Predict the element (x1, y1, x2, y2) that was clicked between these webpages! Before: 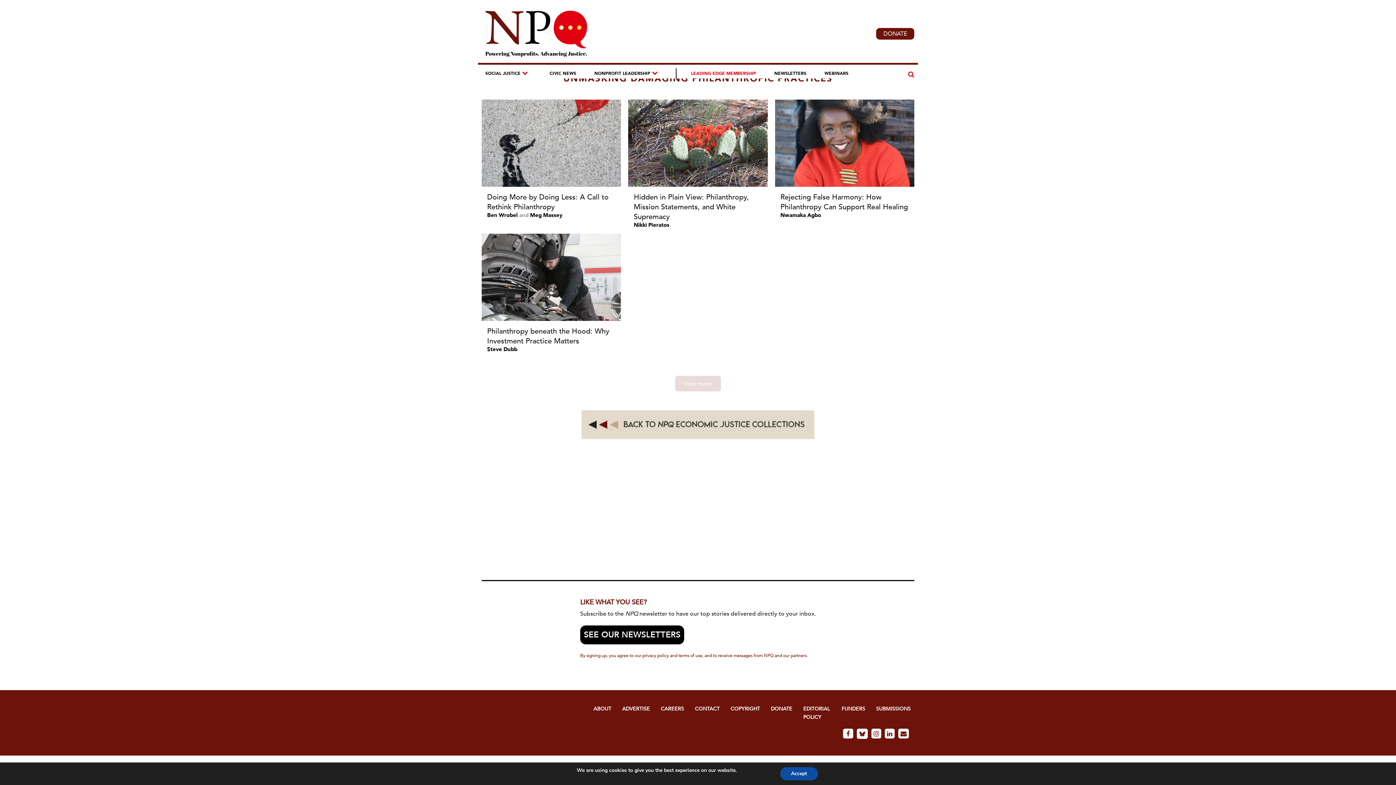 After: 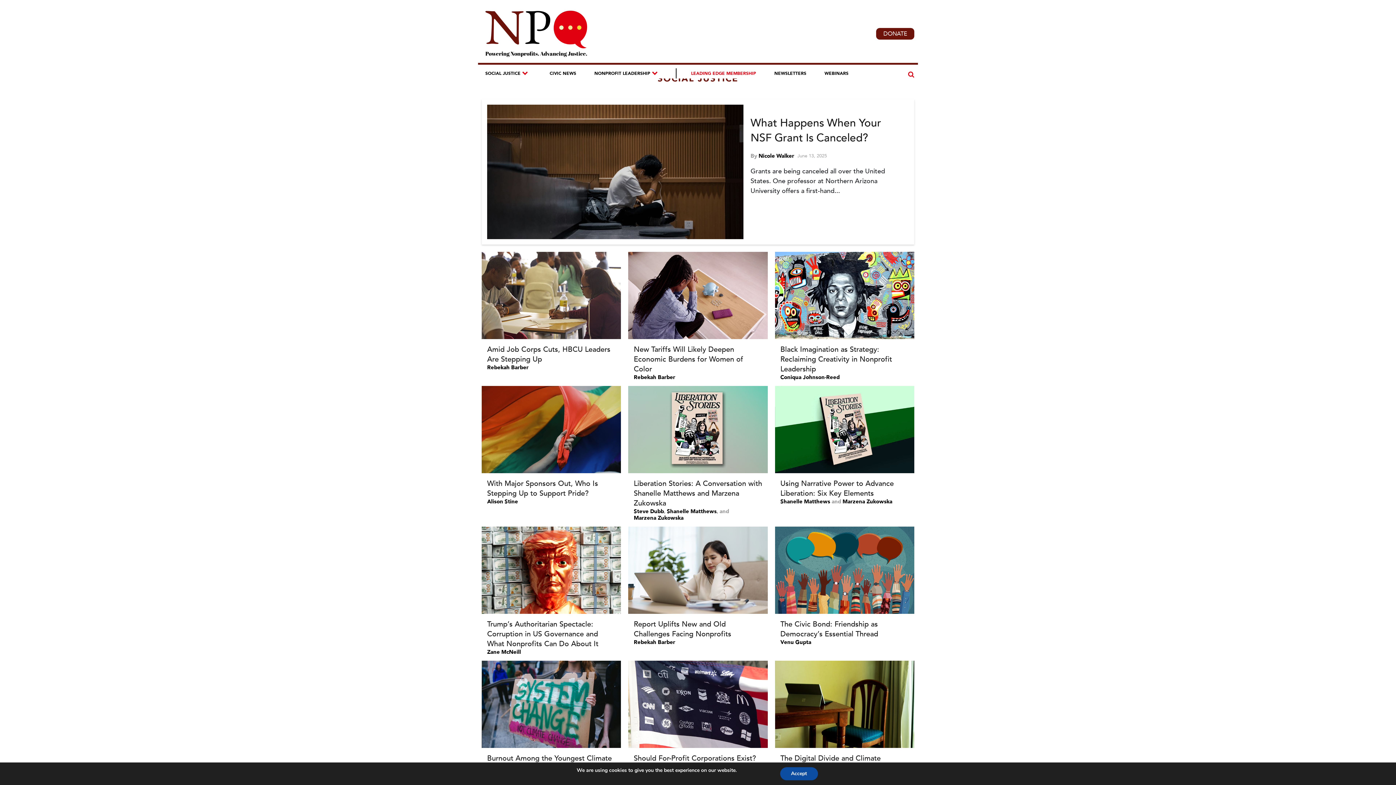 Action: bbox: (481, 68, 524, 78) label: SOCIAL JUSTICE